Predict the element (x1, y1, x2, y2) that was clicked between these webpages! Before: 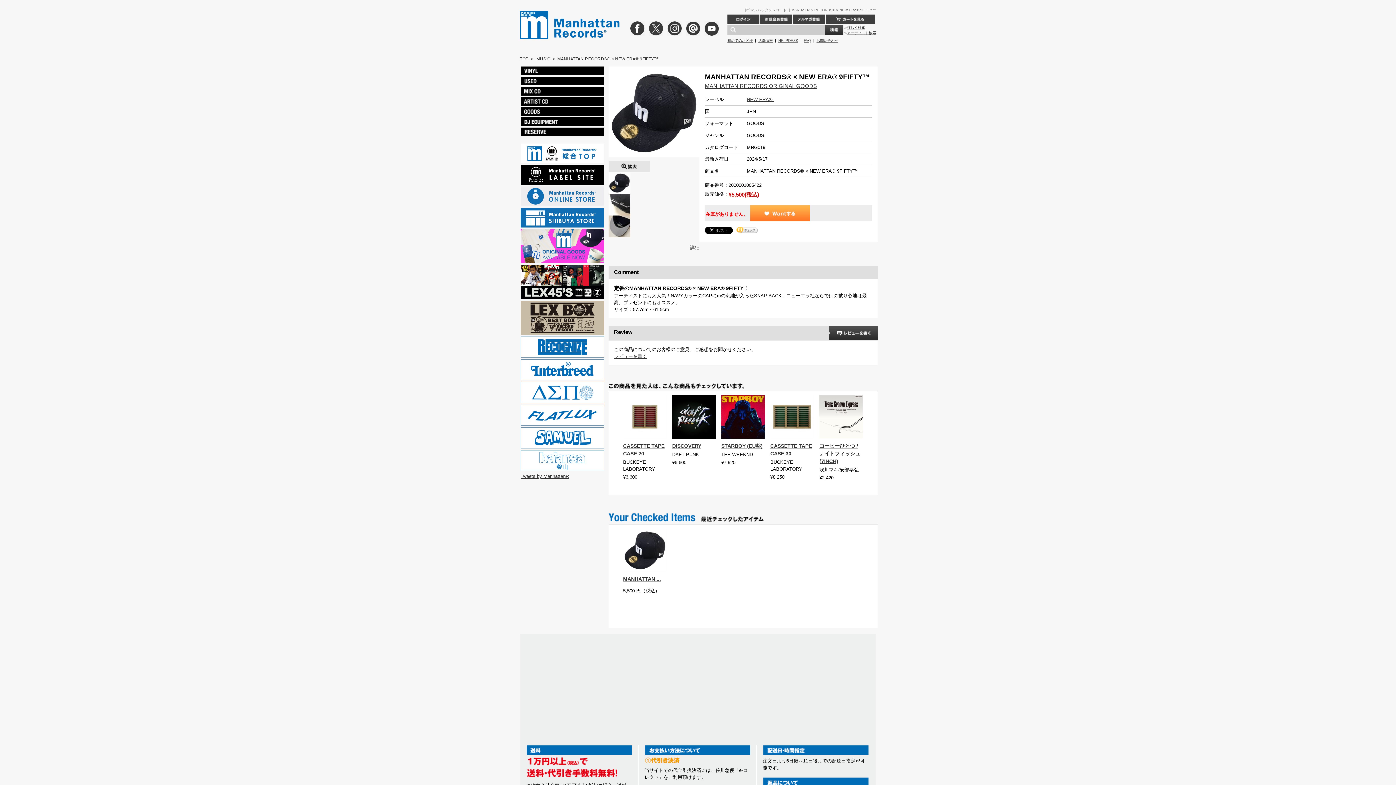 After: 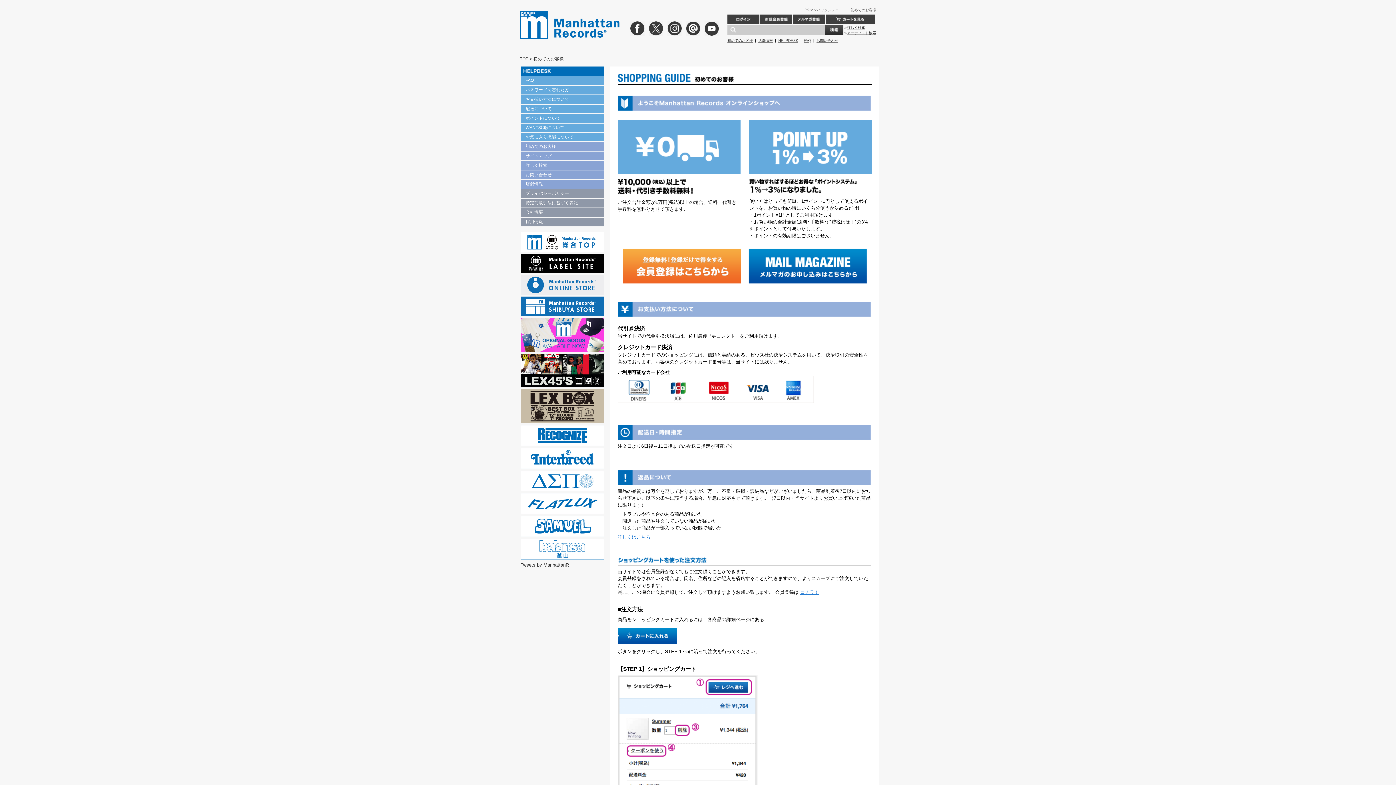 Action: bbox: (727, 38, 753, 42) label: 初めてのお客様